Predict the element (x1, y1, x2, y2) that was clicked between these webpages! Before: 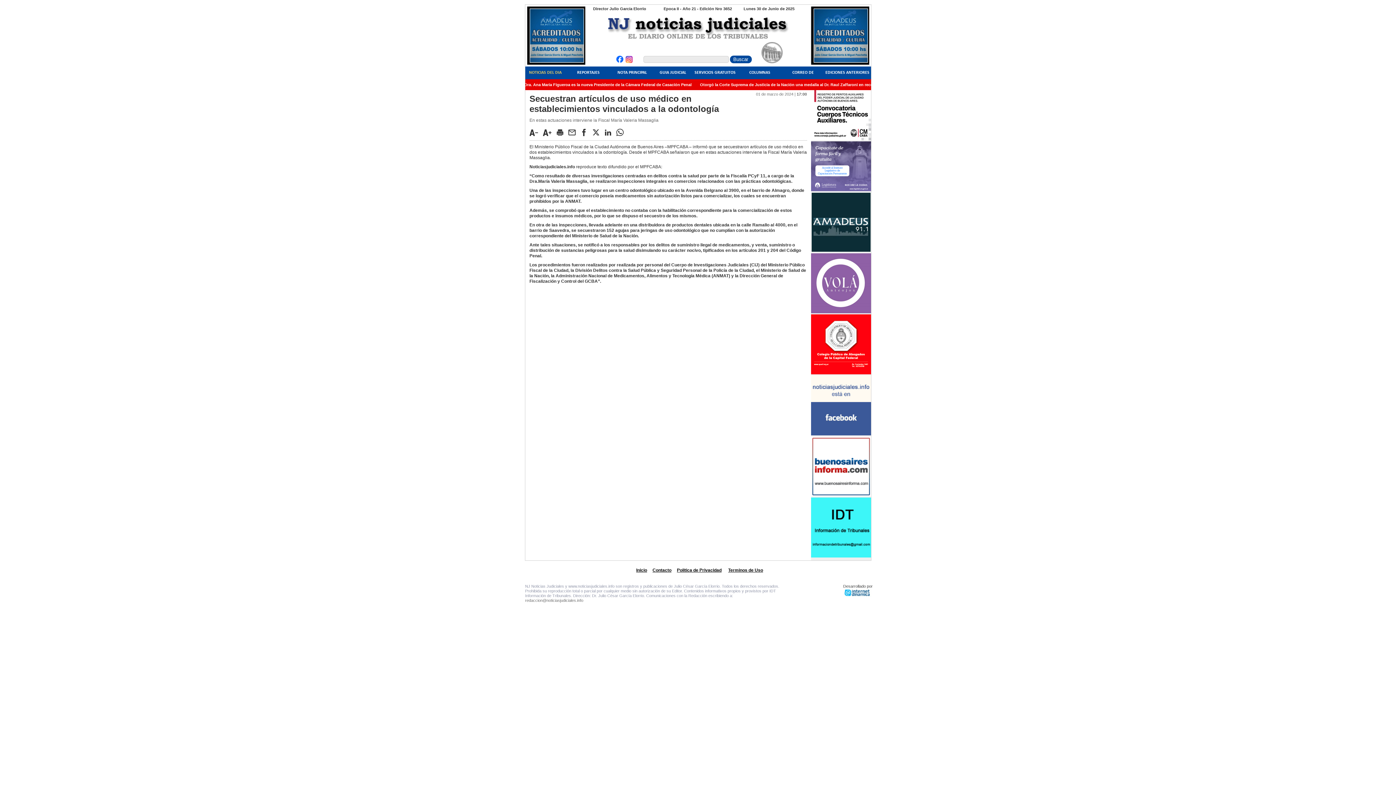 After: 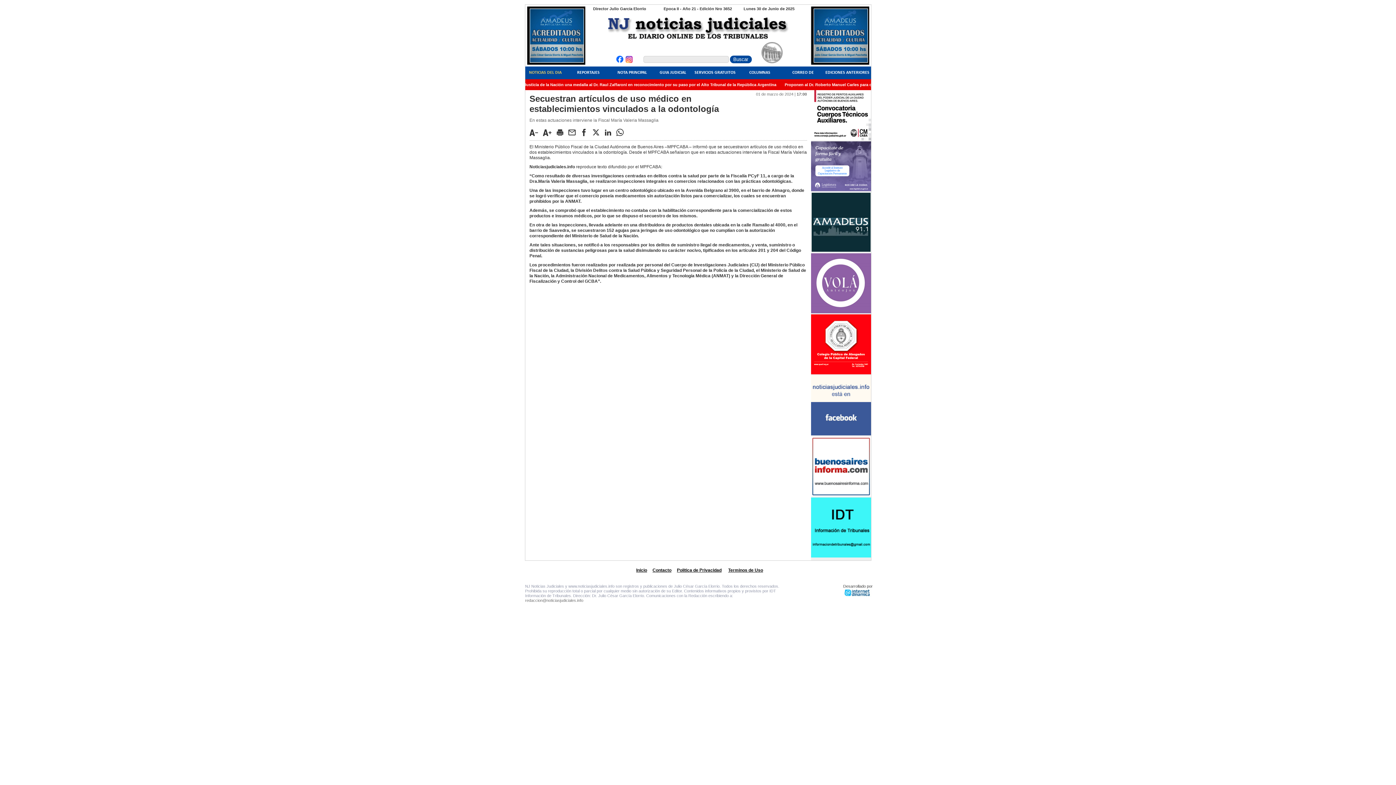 Action: bbox: (843, 593, 871, 598)